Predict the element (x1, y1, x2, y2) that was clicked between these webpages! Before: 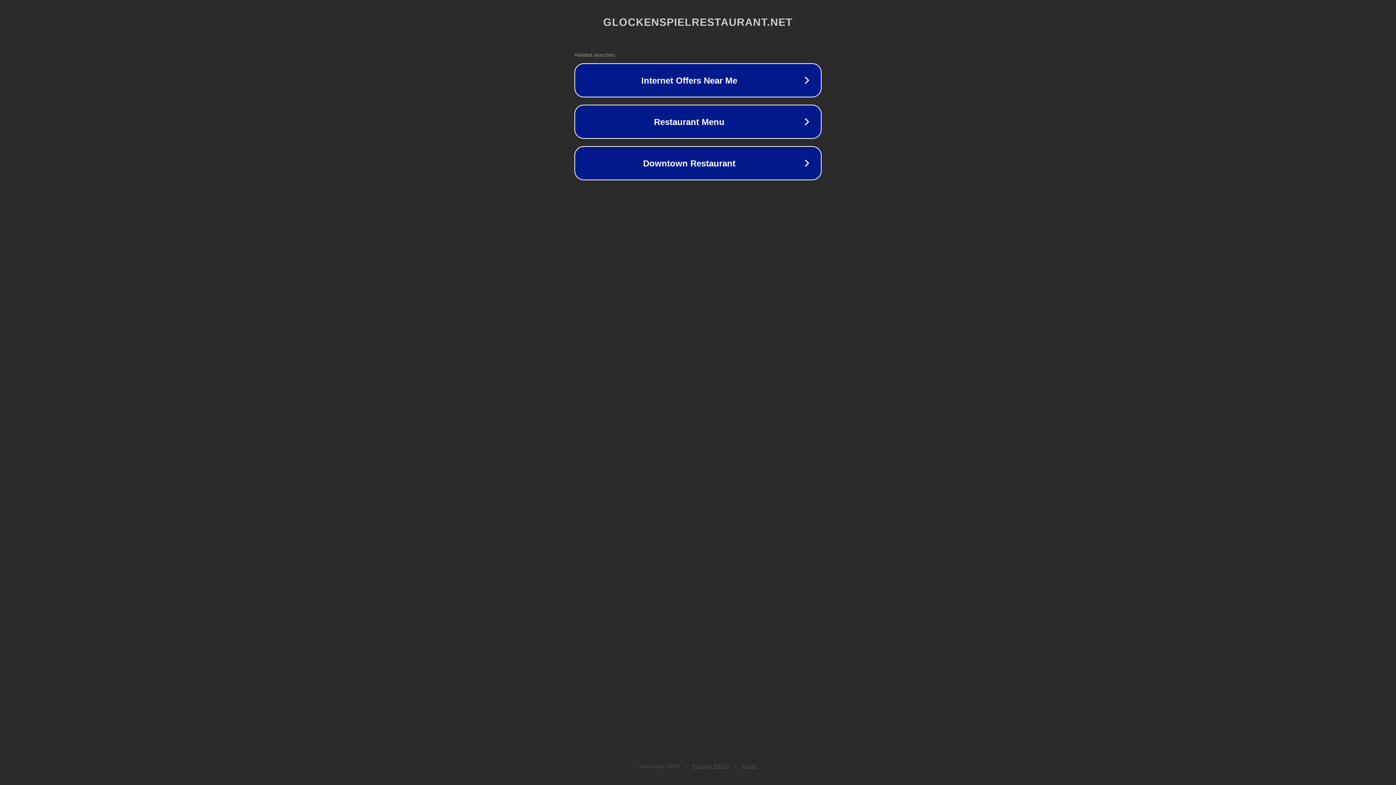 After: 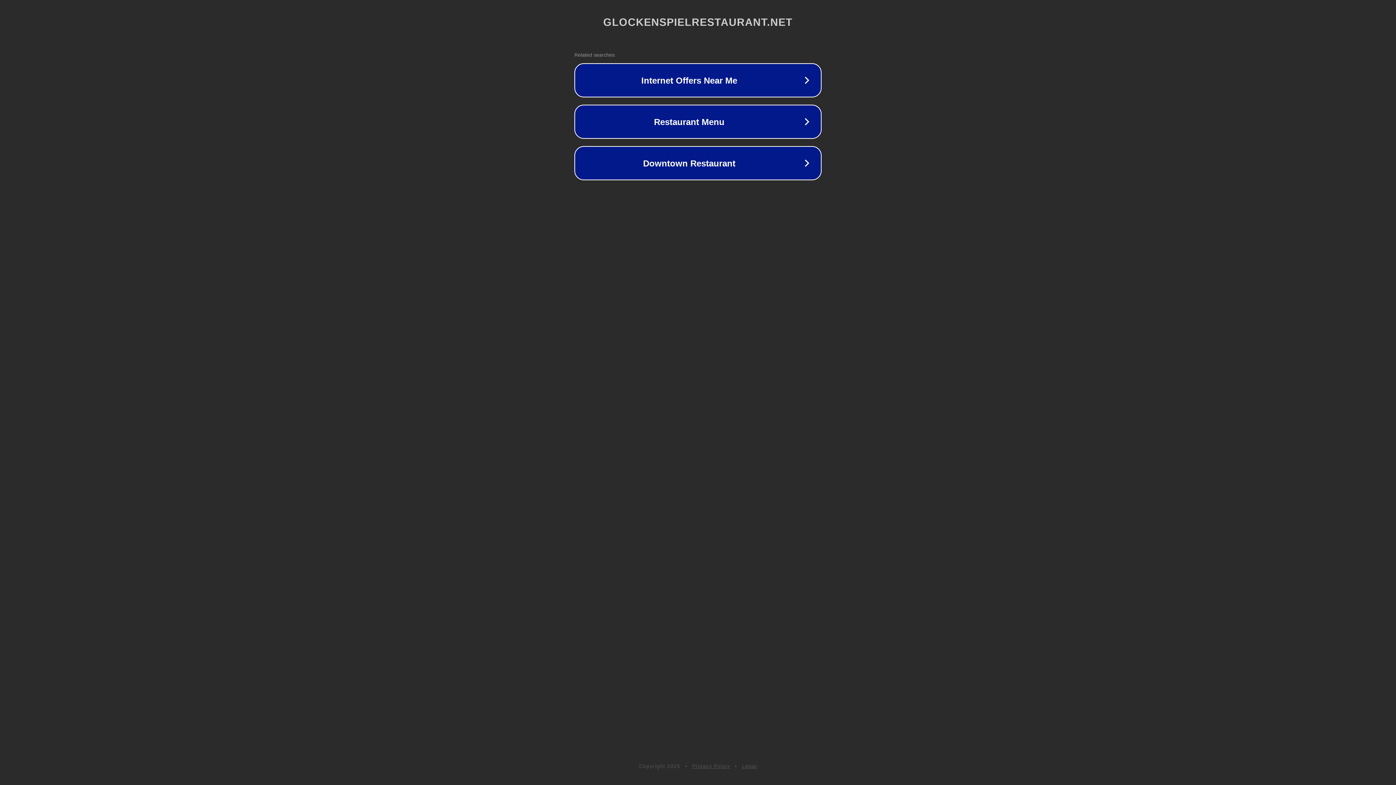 Action: bbox: (742, 763, 757, 769) label: Legal